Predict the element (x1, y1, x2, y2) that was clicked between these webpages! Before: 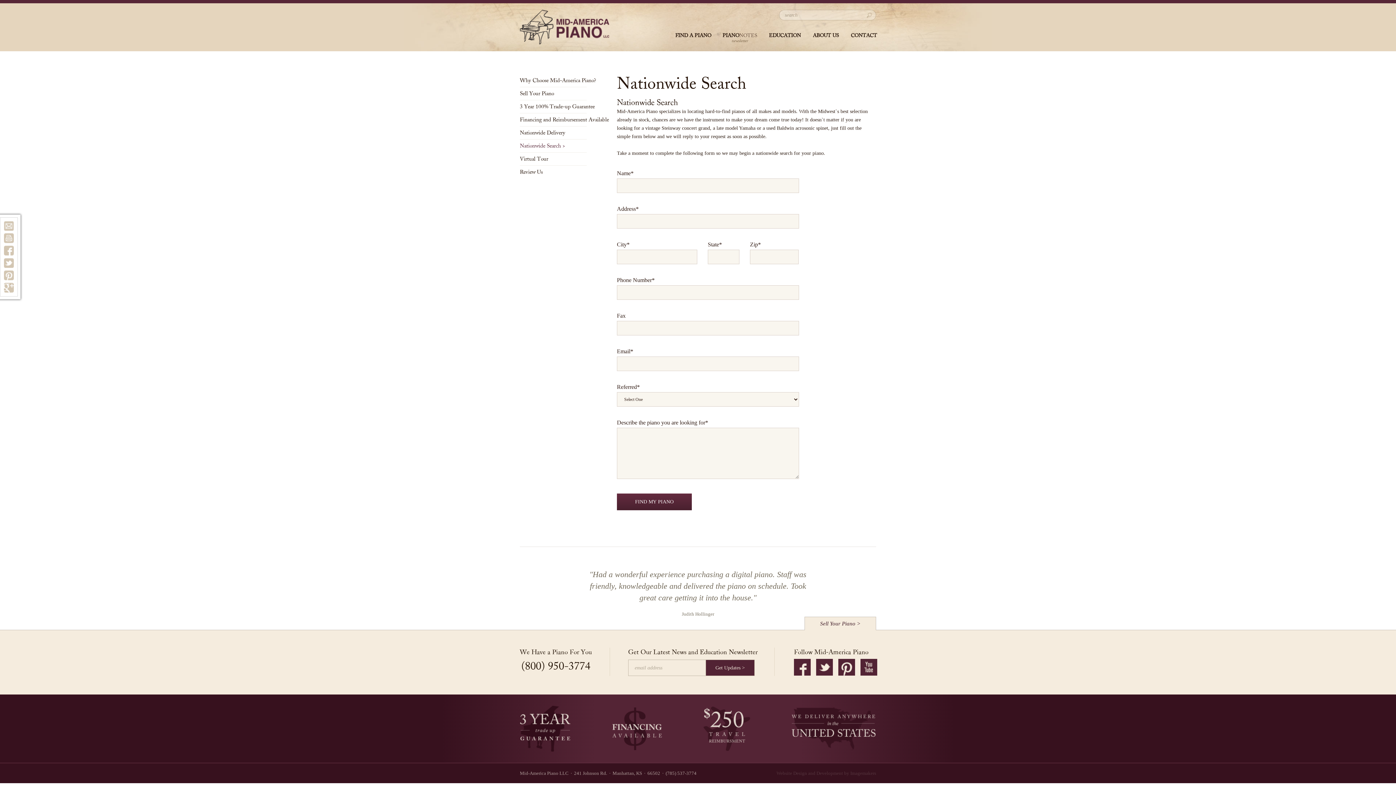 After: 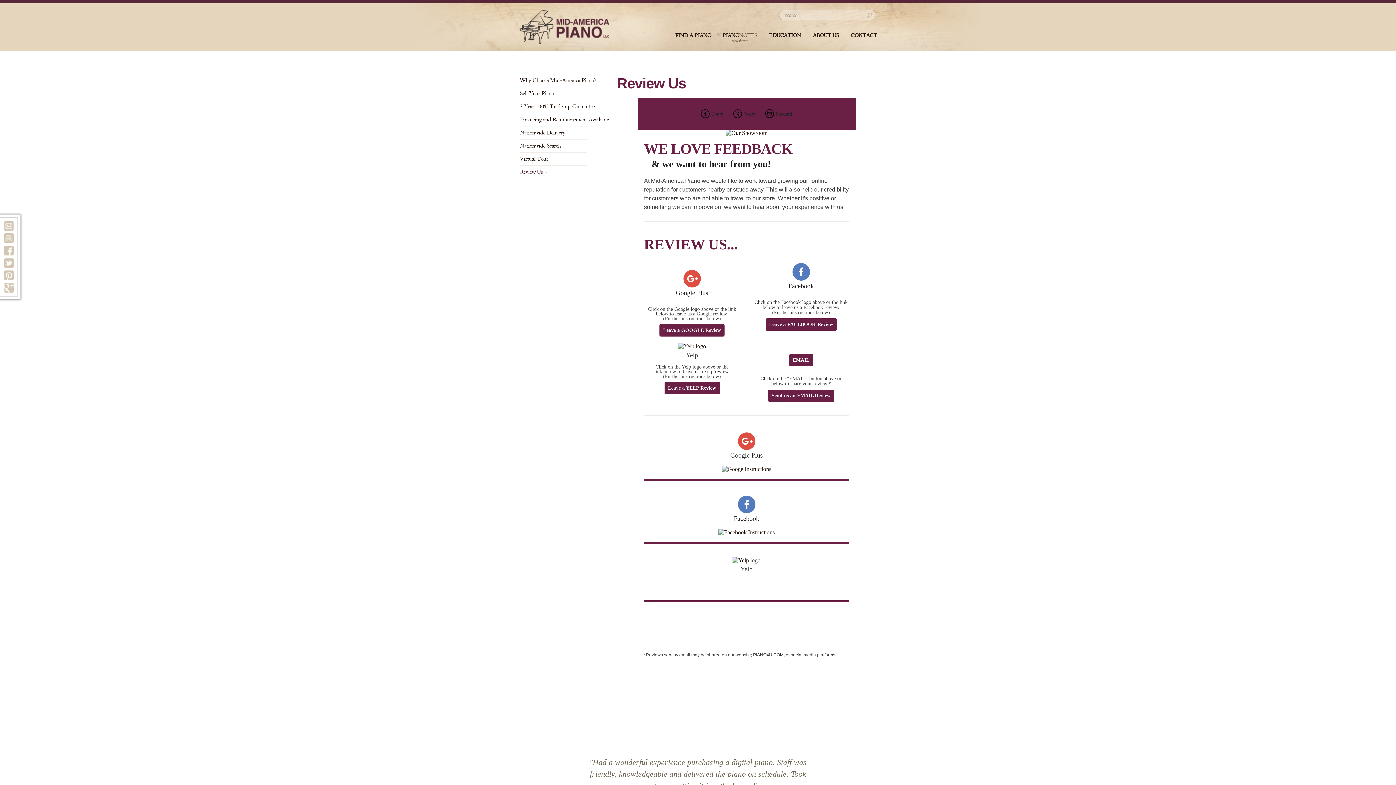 Action: label: Review Us > bbox: (520, 165, 586, 178)